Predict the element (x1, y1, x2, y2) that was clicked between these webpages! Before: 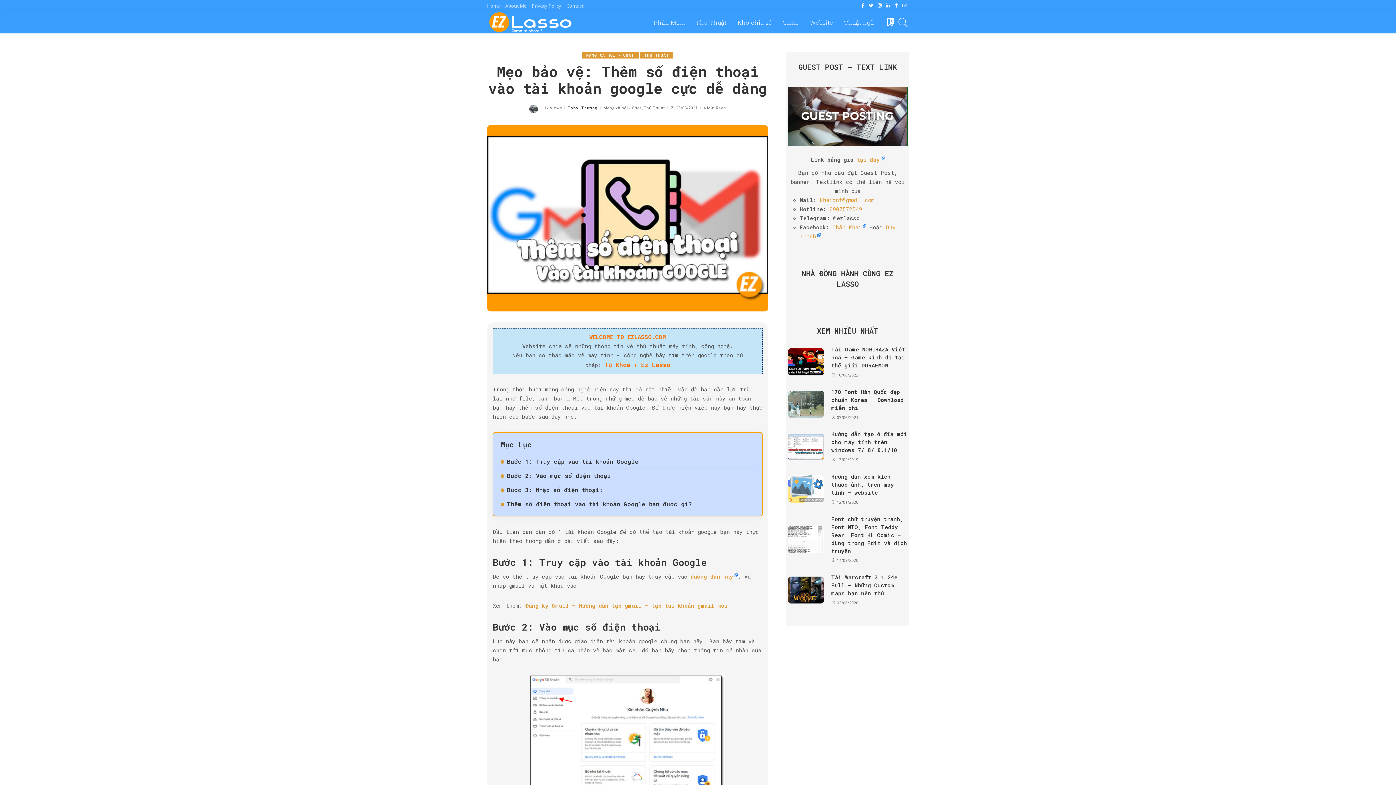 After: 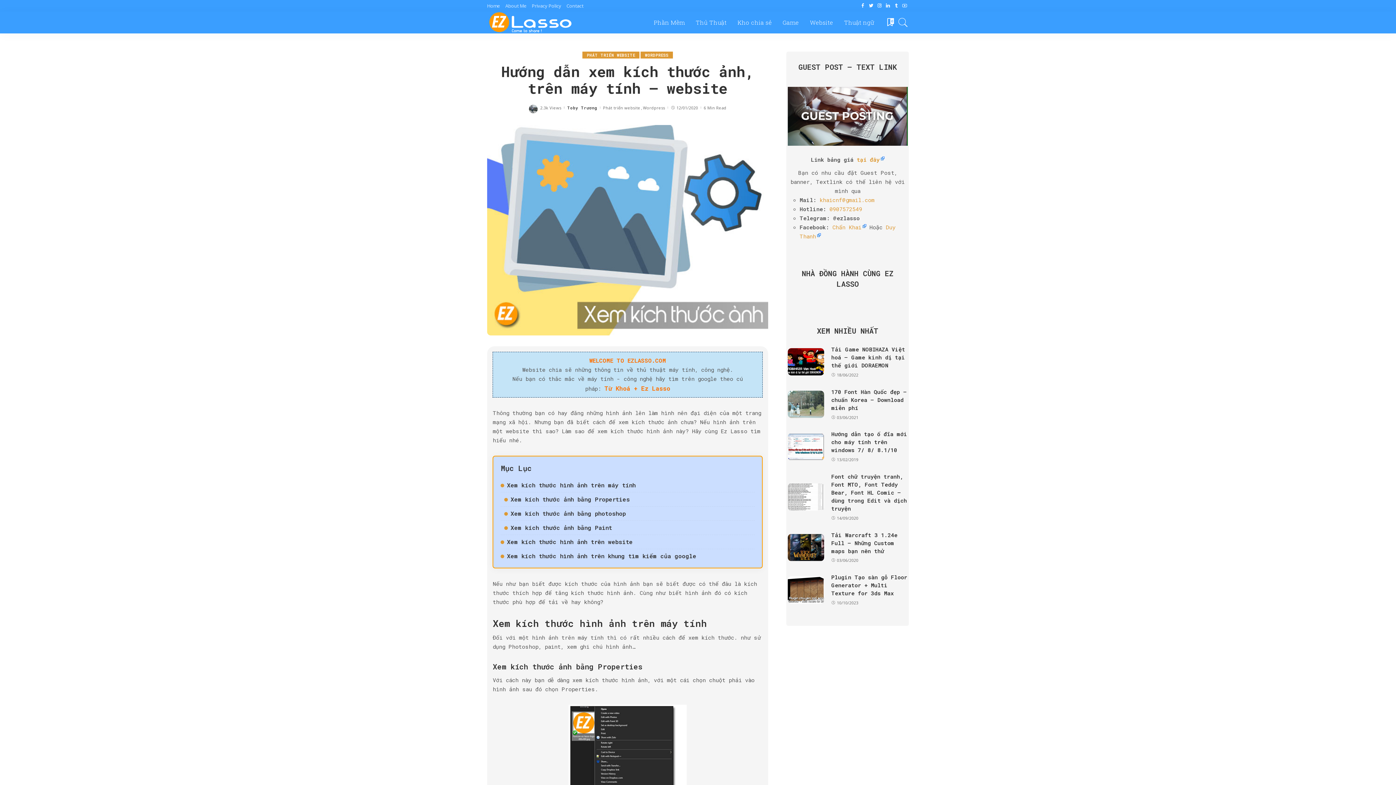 Action: bbox: (787, 471, 824, 498)